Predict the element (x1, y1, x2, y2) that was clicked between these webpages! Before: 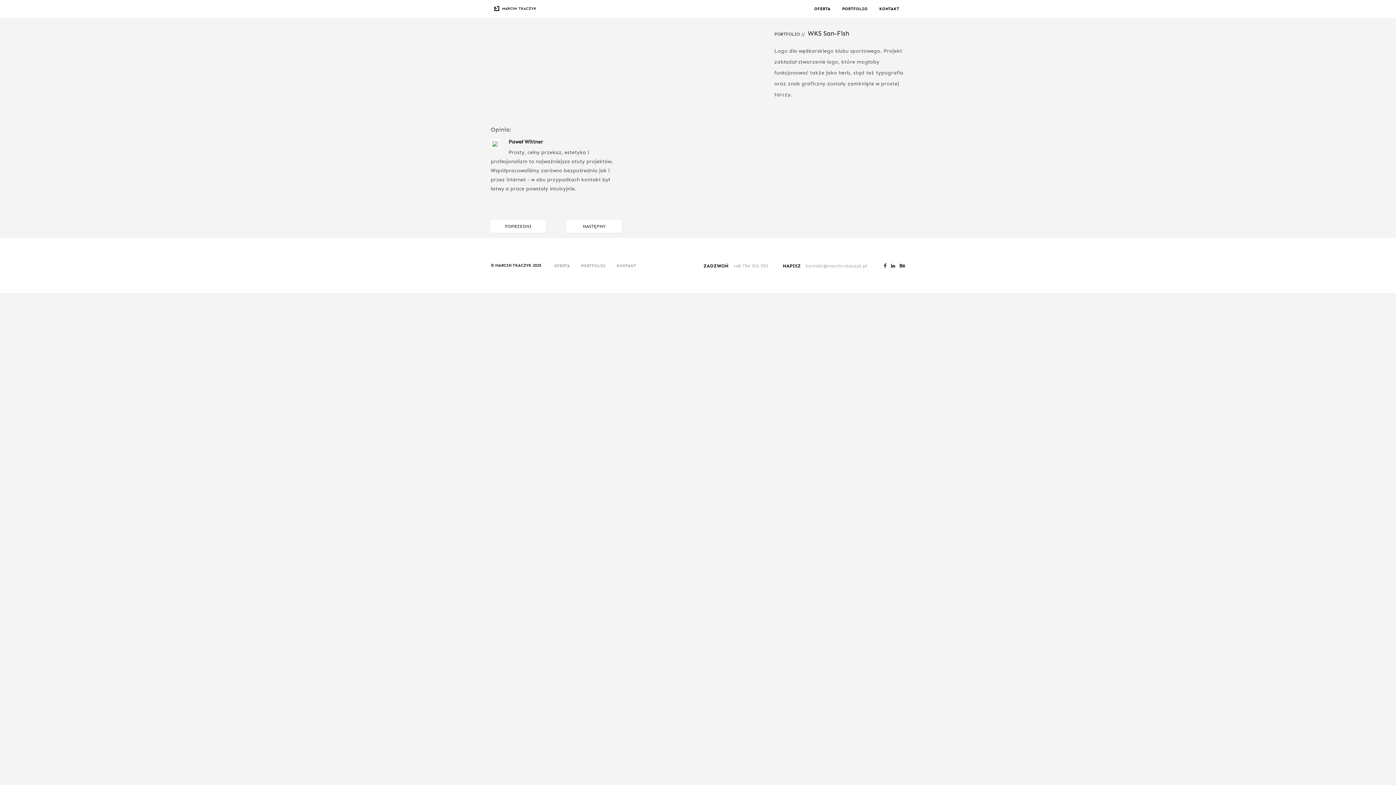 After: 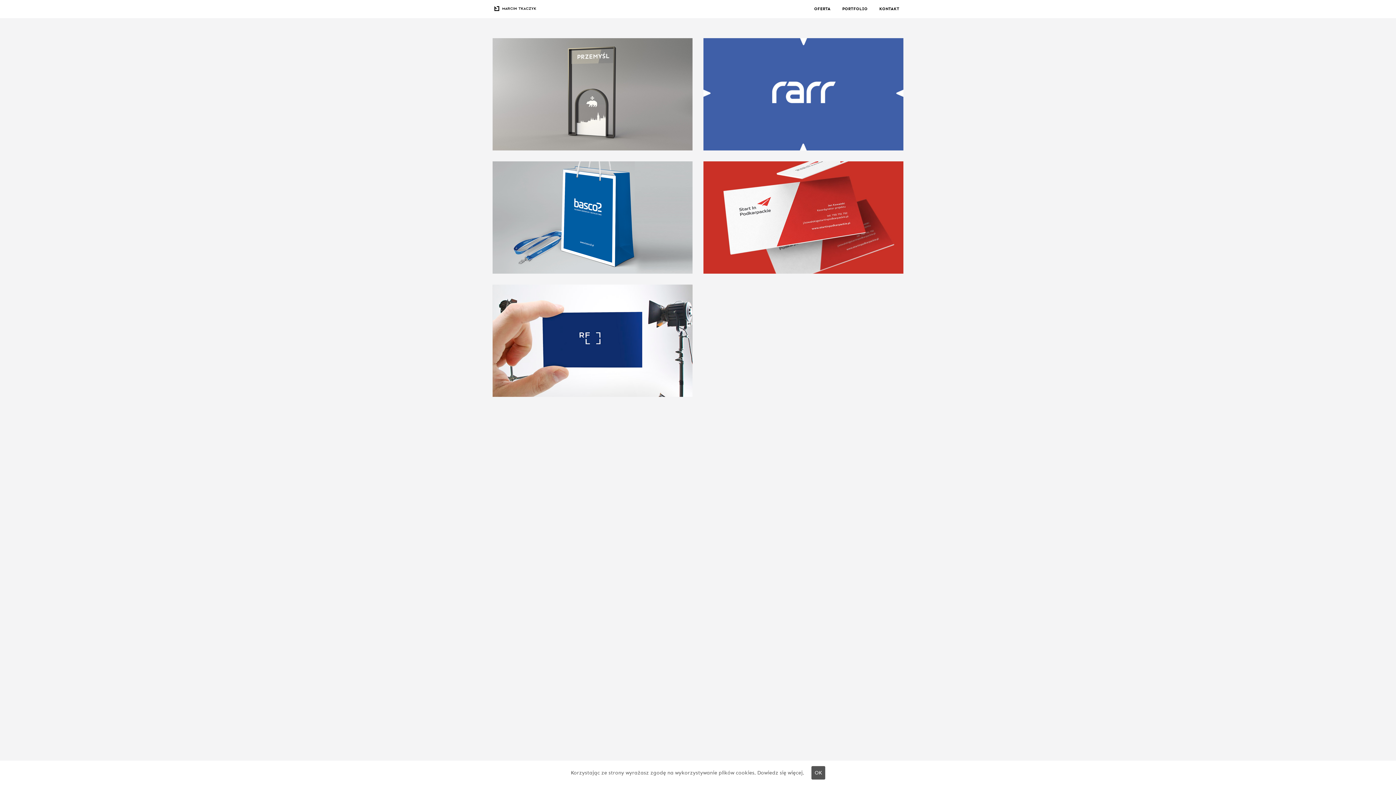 Action: label: PORTFOLIO // bbox: (774, 31, 805, 36)